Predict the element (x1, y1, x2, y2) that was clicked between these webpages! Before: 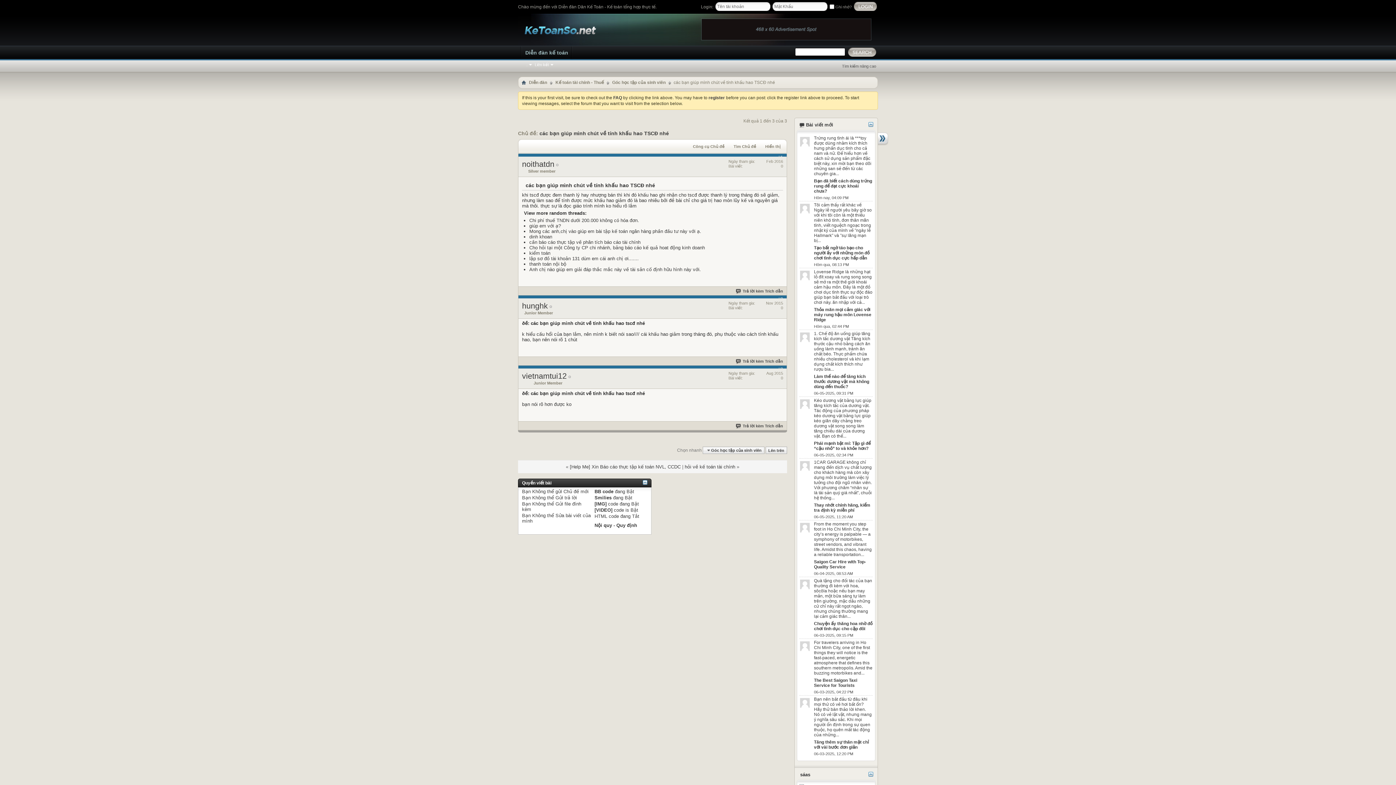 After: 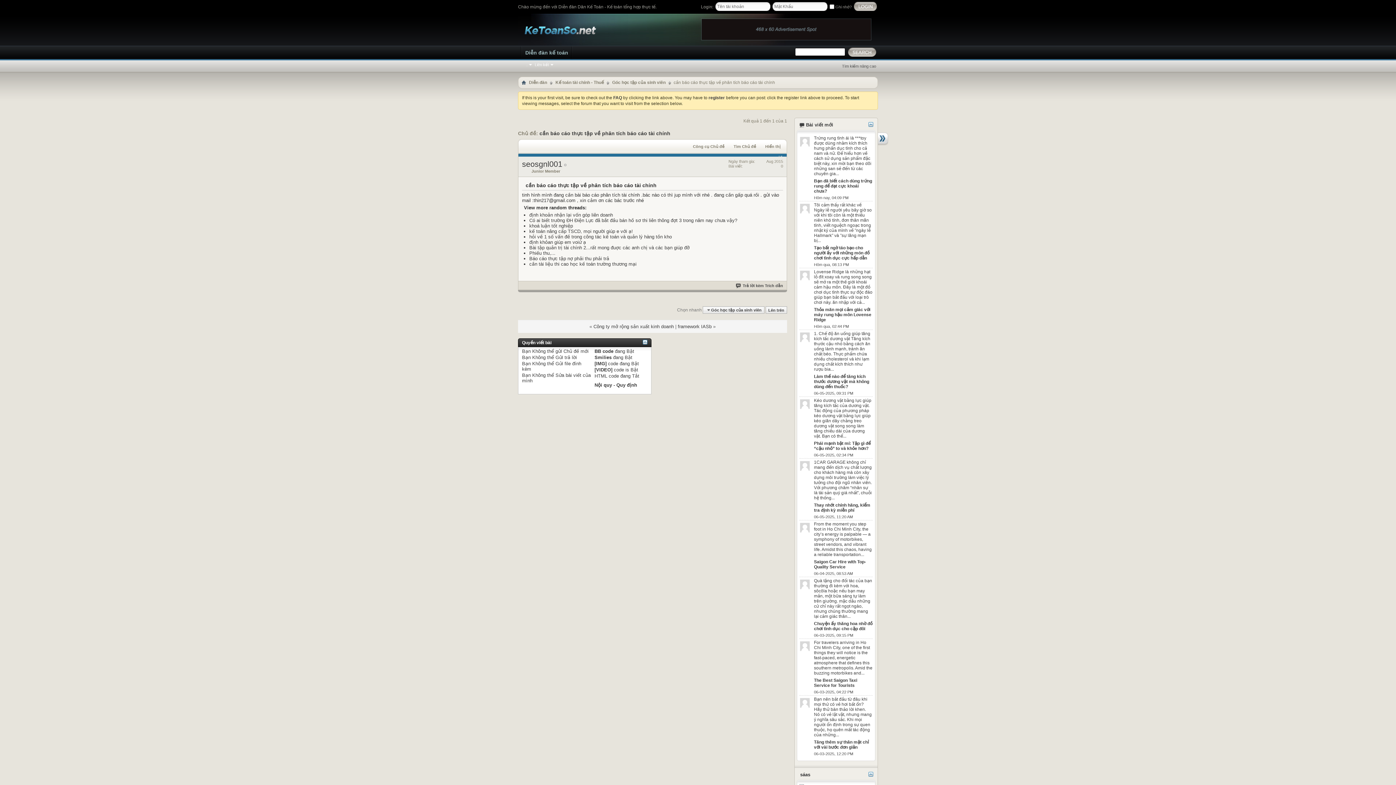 Action: label: cần báo cáo thực tập về phân tích báo cáo tài chính bbox: (529, 239, 640, 245)